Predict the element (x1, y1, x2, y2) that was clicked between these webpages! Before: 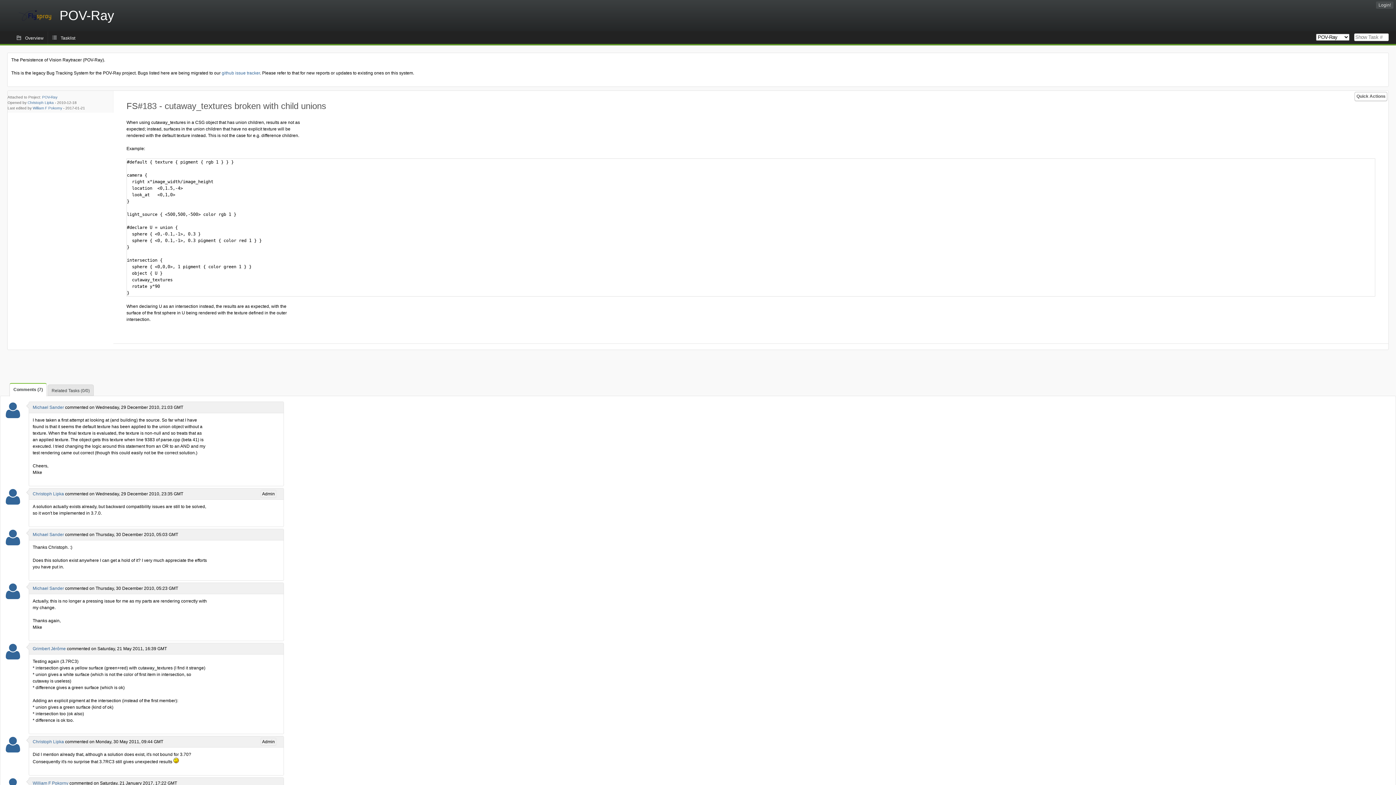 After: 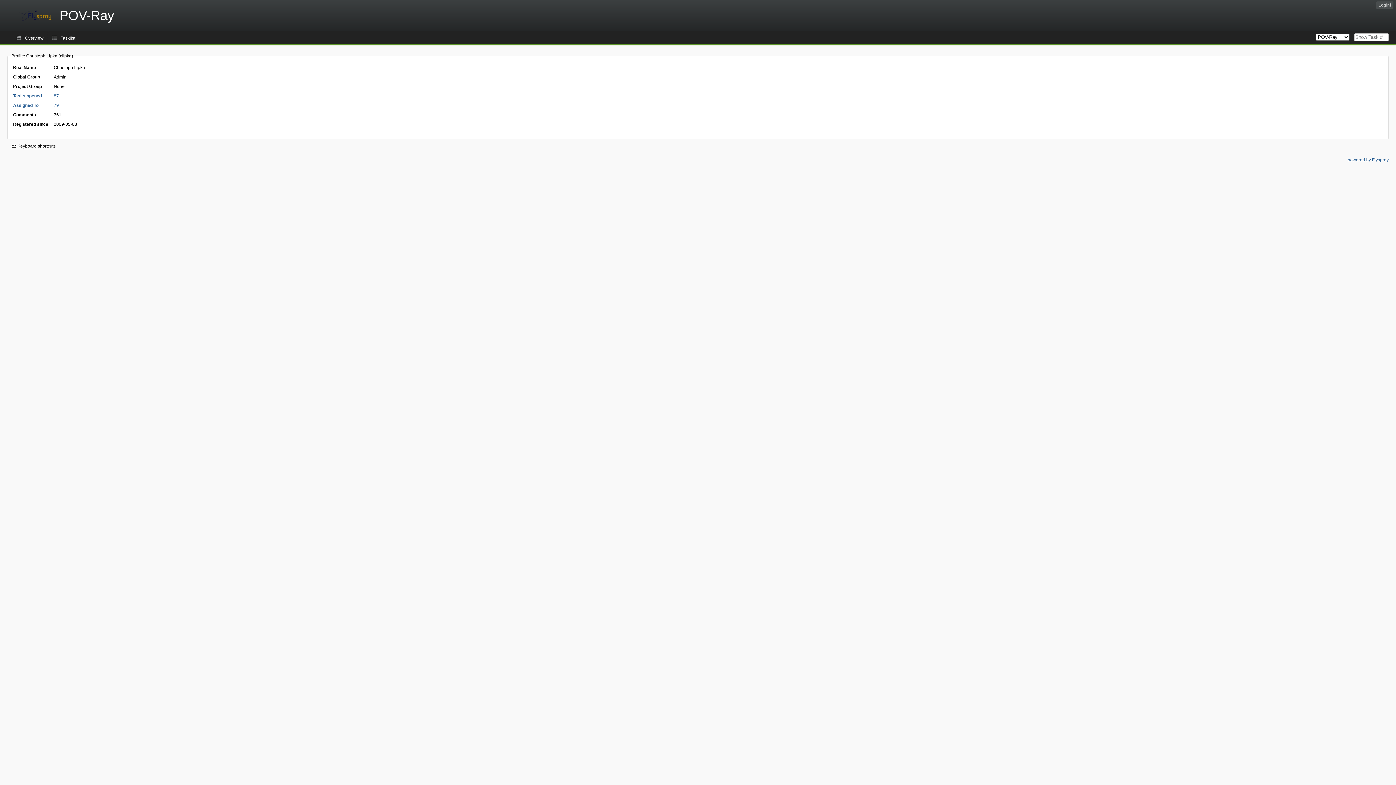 Action: bbox: (5, 747, 20, 752)